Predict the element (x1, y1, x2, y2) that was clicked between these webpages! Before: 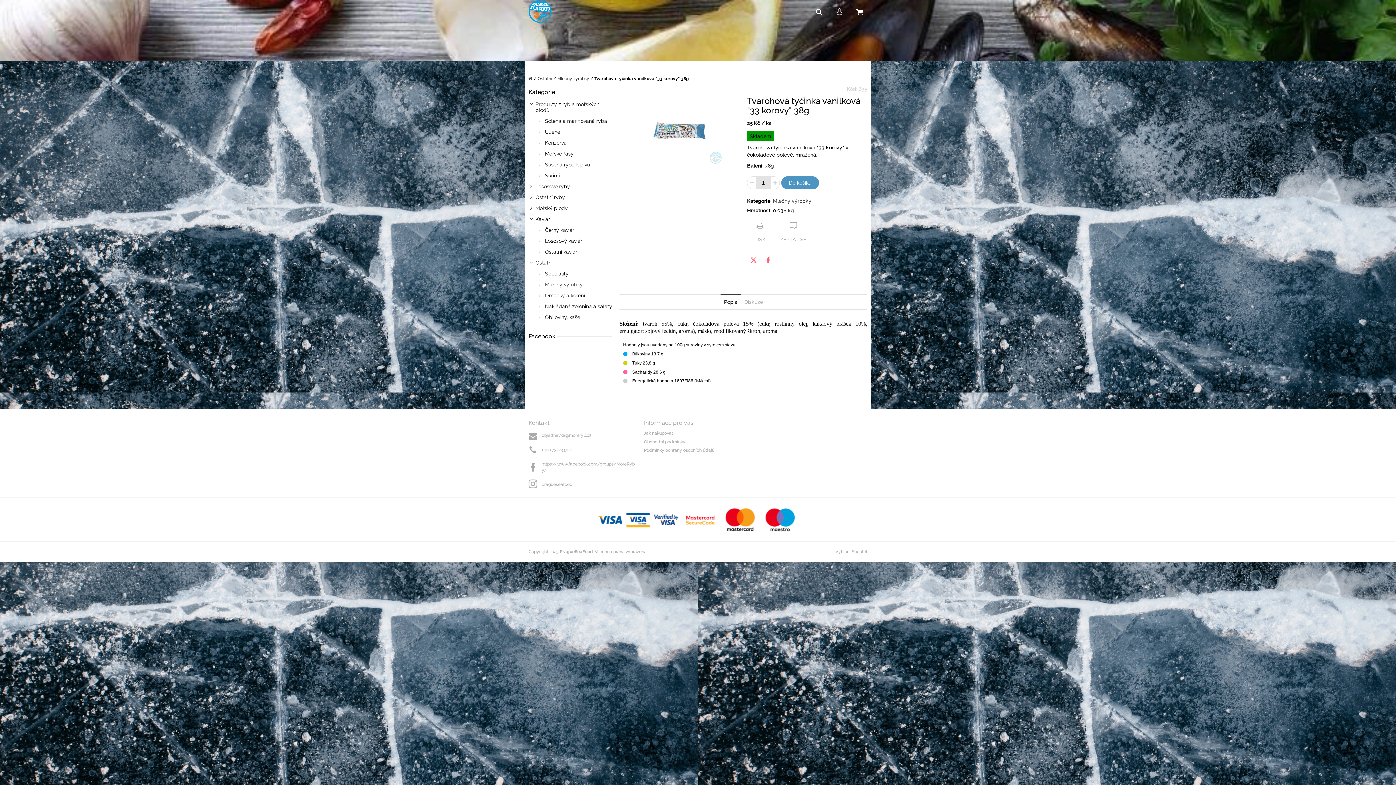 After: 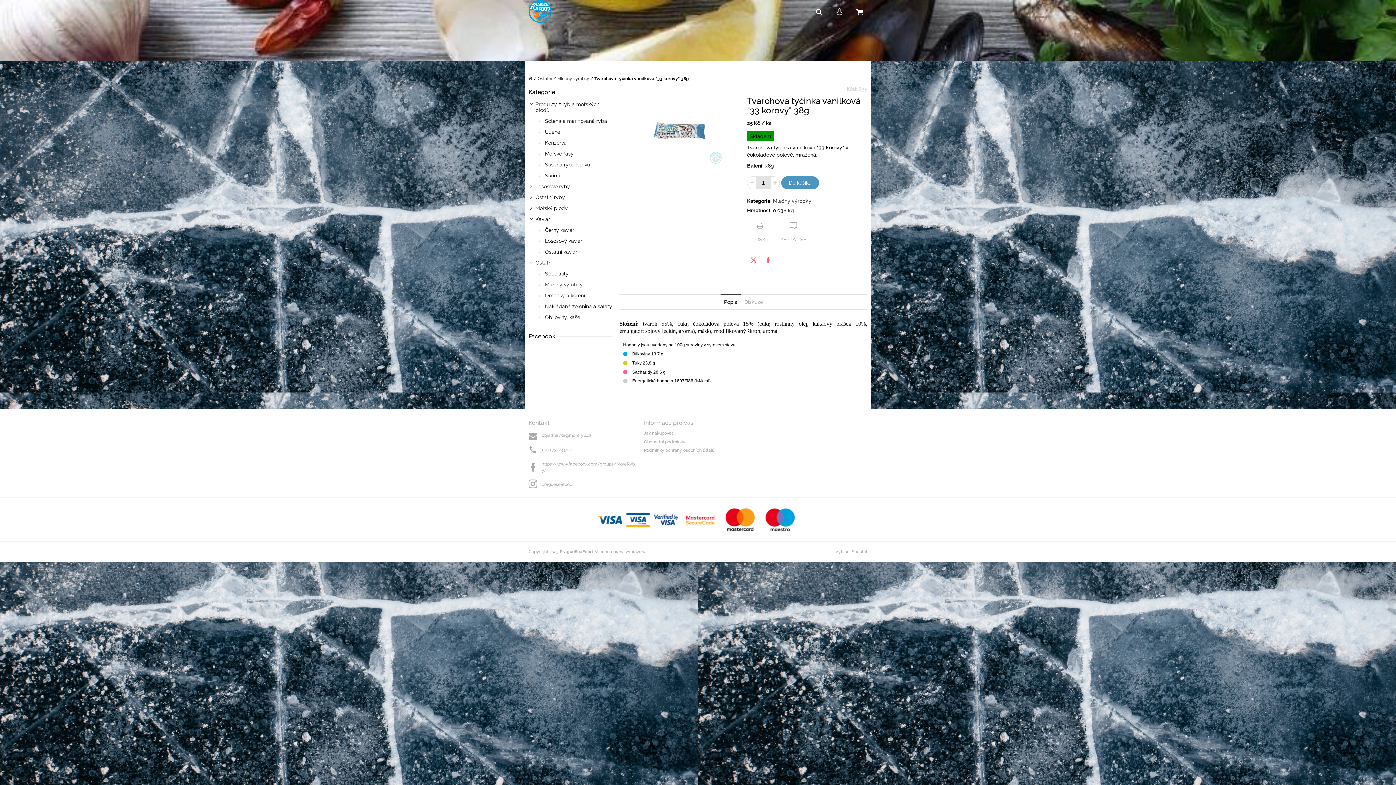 Action: label: Hledat bbox: (811, 0, 826, 20)